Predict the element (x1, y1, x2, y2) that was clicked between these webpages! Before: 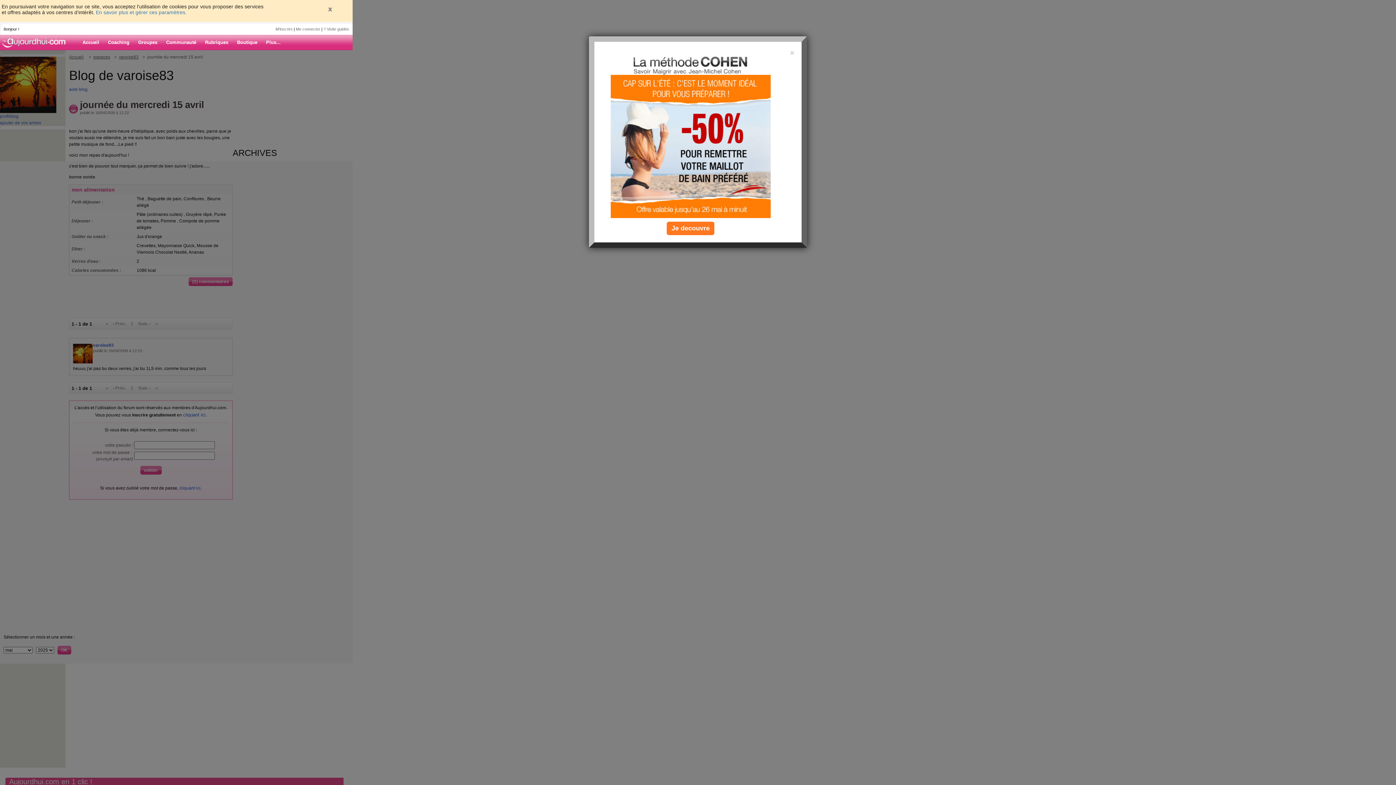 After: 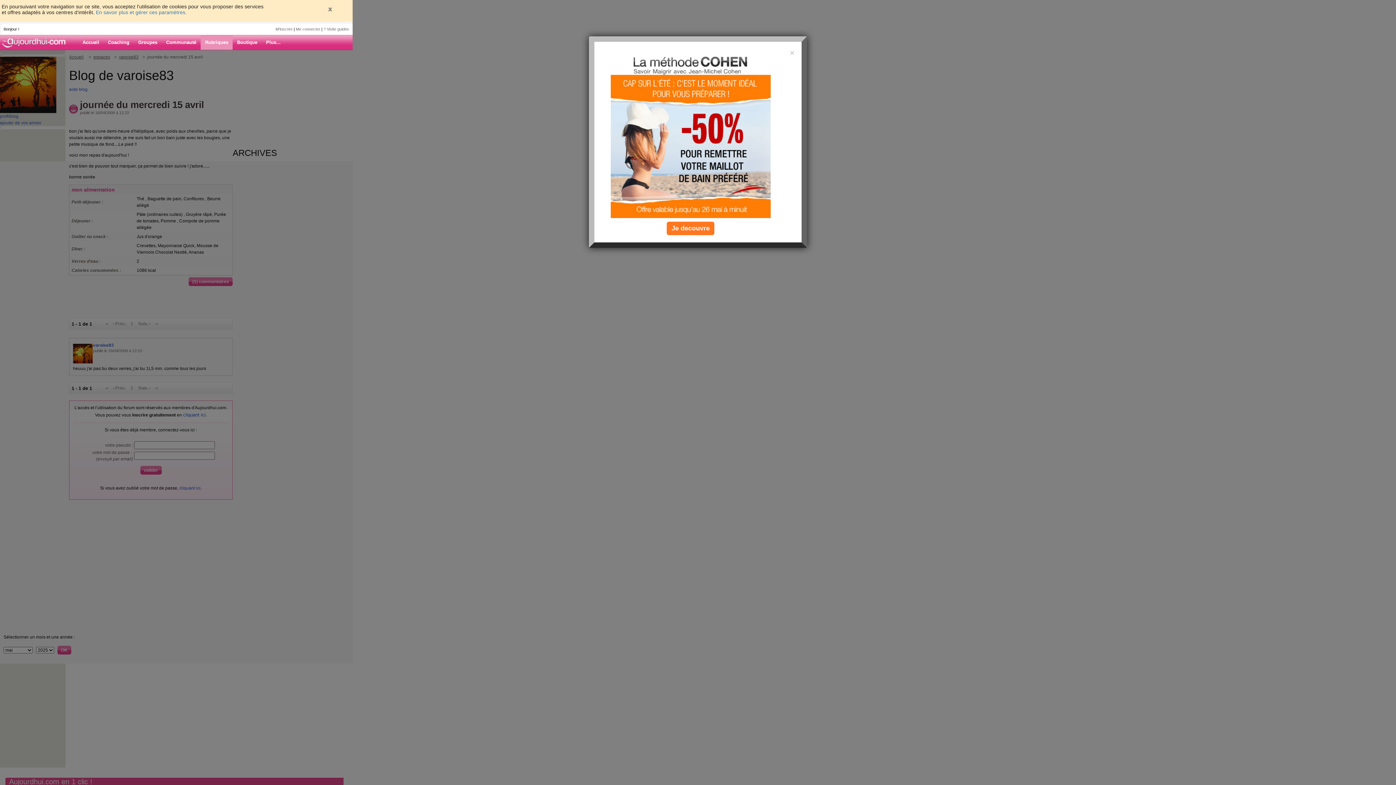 Action: bbox: (200, 35, 232, 49) label: Rubriques